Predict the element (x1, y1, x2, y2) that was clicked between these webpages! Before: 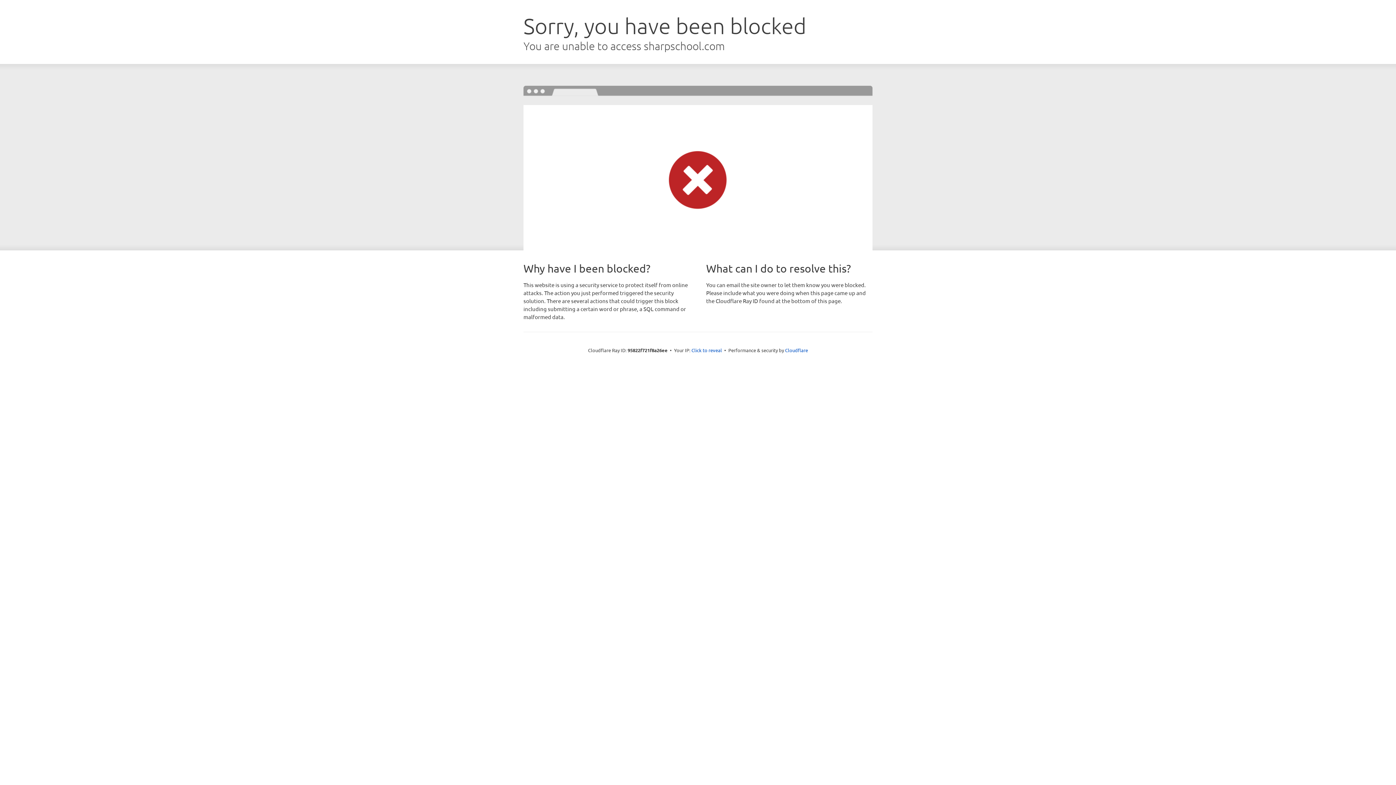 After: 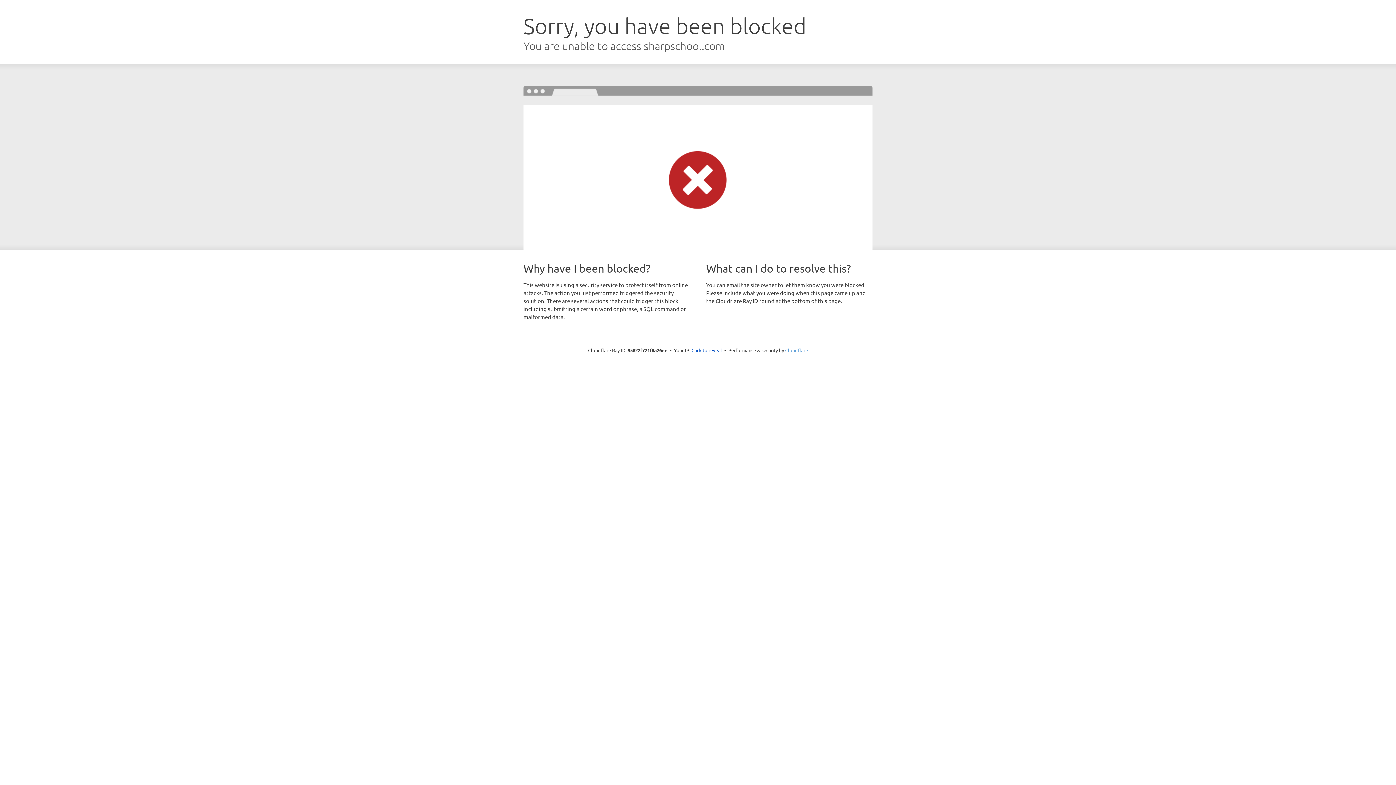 Action: bbox: (785, 347, 808, 353) label: Cloudflare